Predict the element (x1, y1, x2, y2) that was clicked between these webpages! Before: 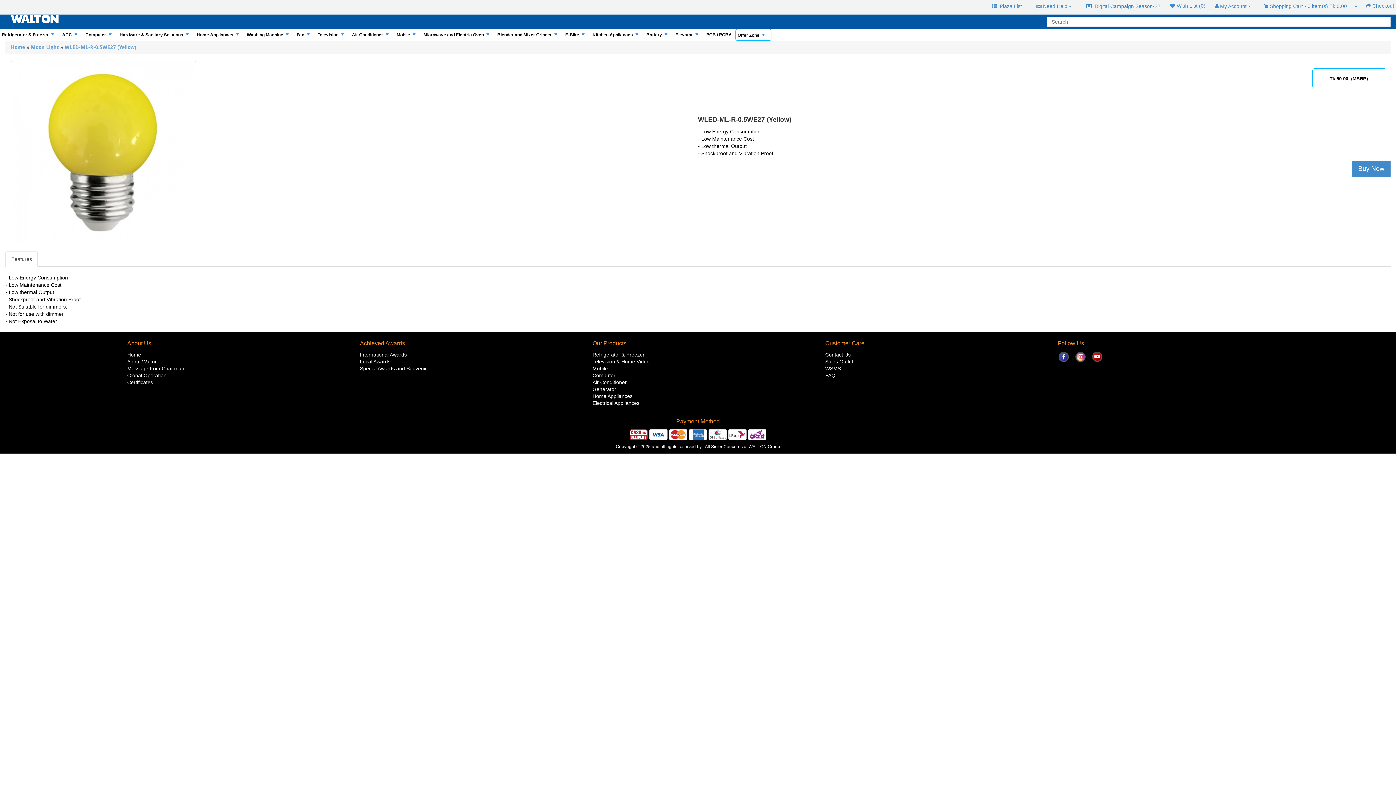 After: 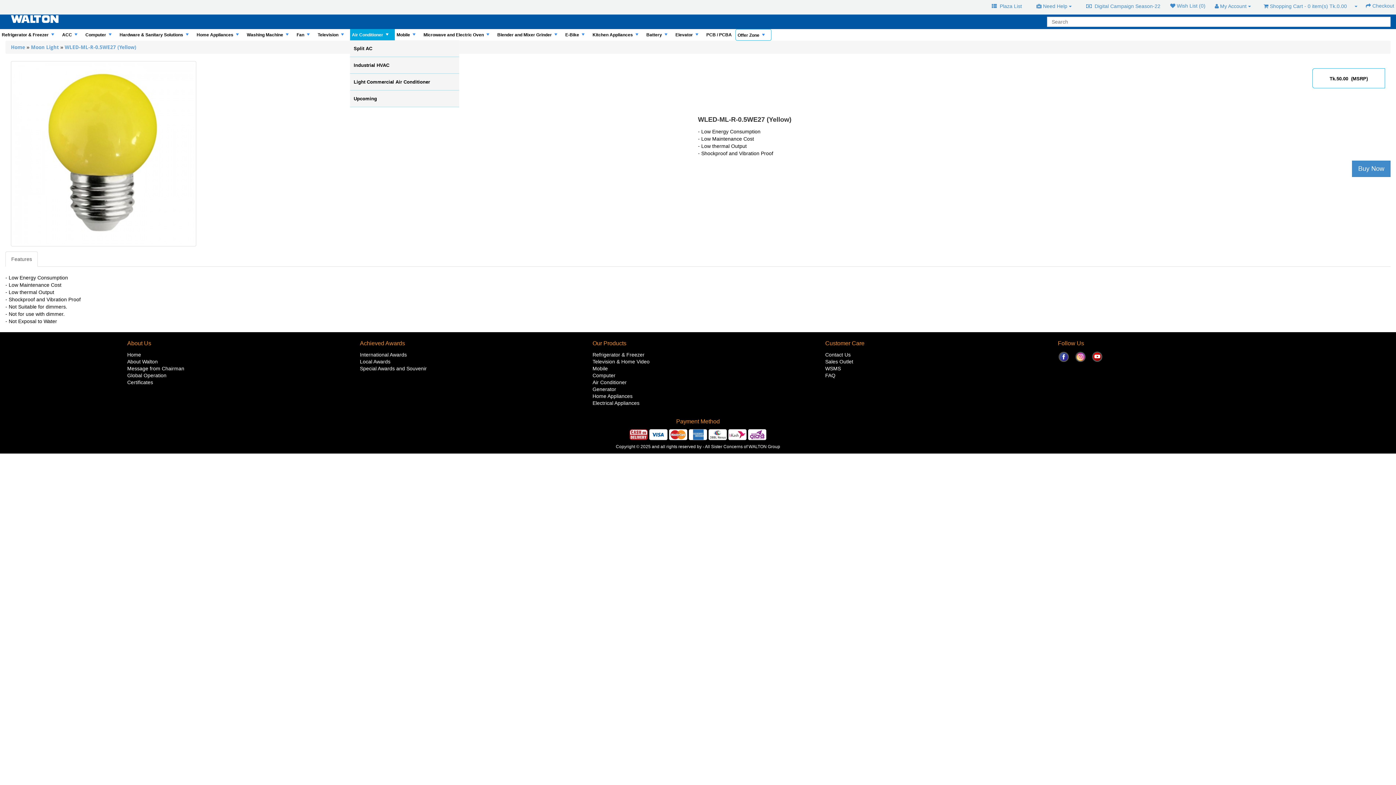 Action: bbox: (350, 29, 394, 40) label: +
Air Conditioner